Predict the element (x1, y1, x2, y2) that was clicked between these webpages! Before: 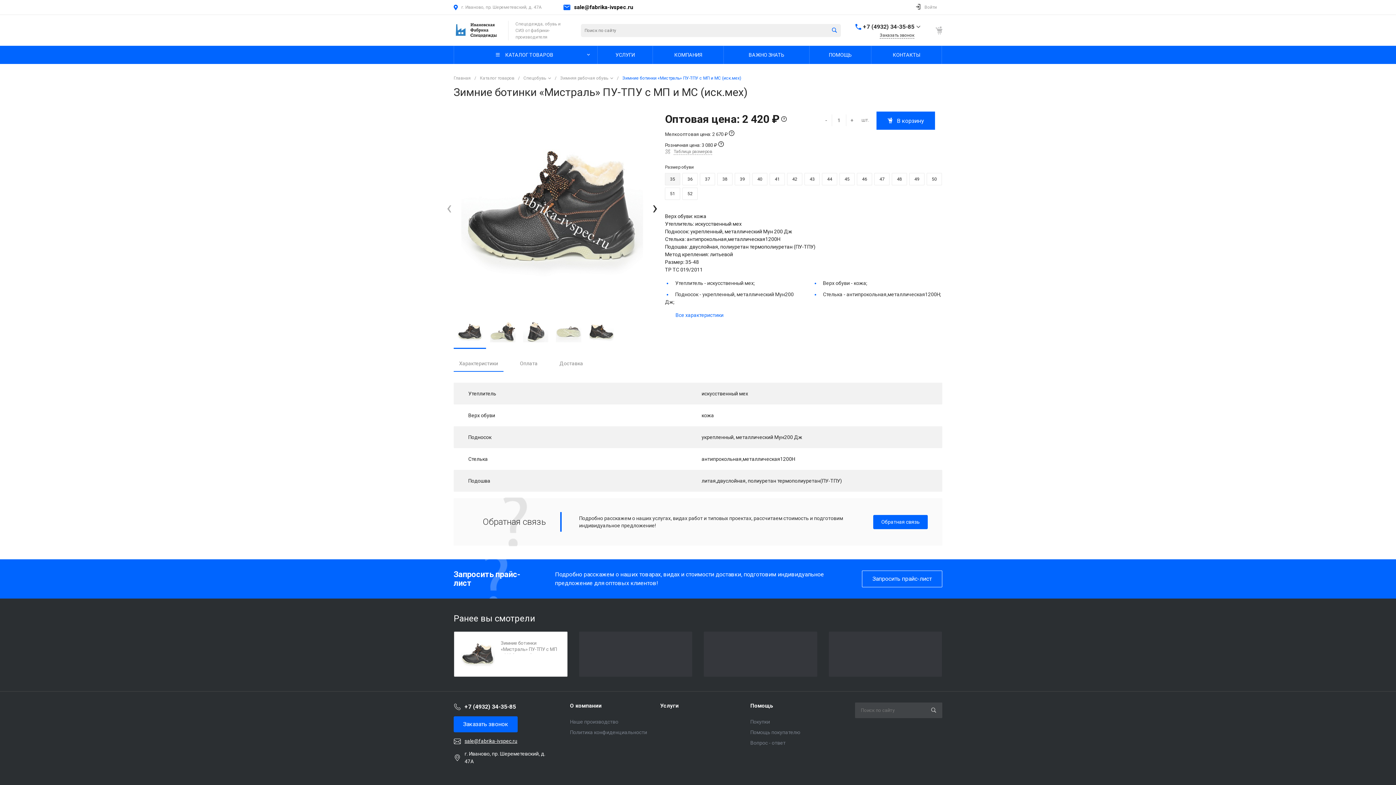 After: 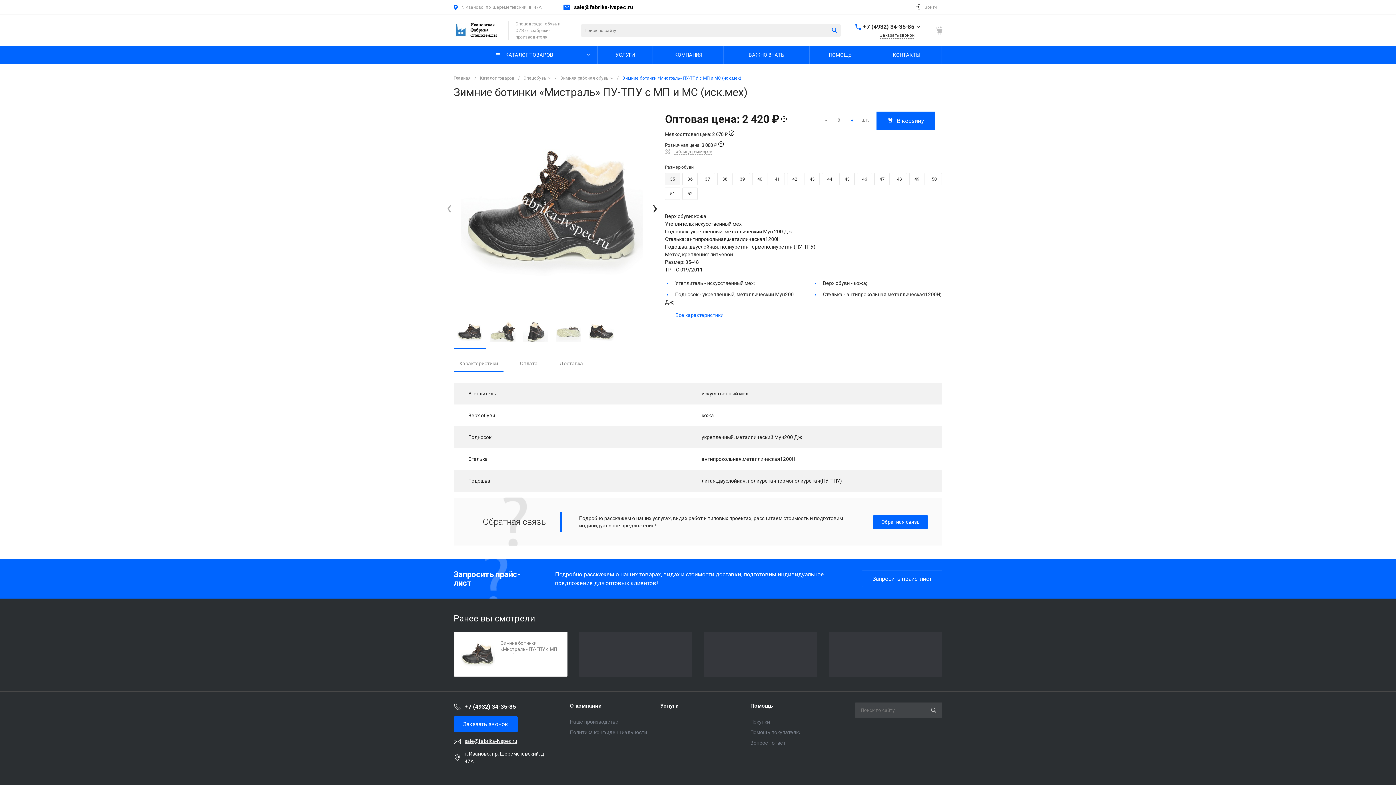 Action: label: + bbox: (846, 114, 858, 126)